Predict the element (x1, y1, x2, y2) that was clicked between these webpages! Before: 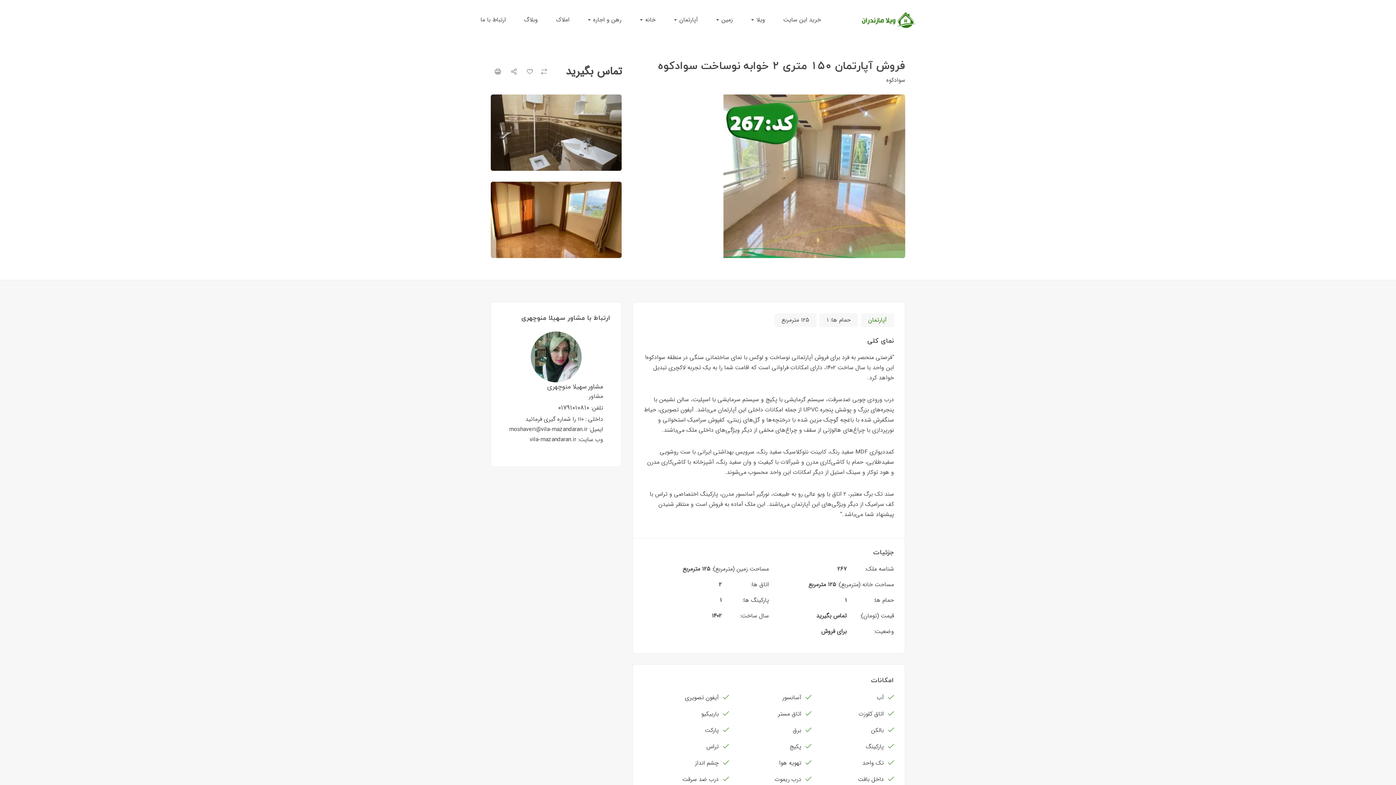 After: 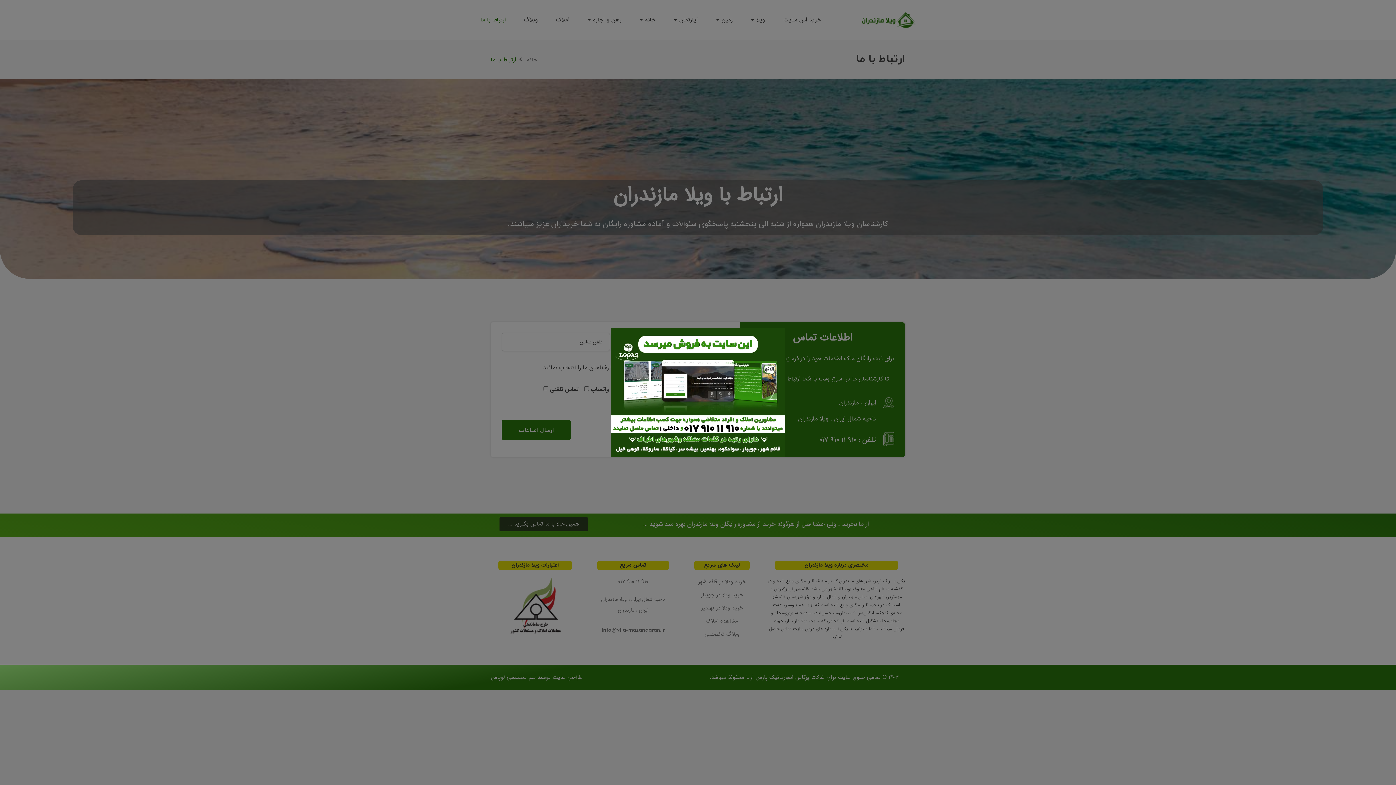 Action: bbox: (480, 3, 506, 36) label: ارتباط با ما